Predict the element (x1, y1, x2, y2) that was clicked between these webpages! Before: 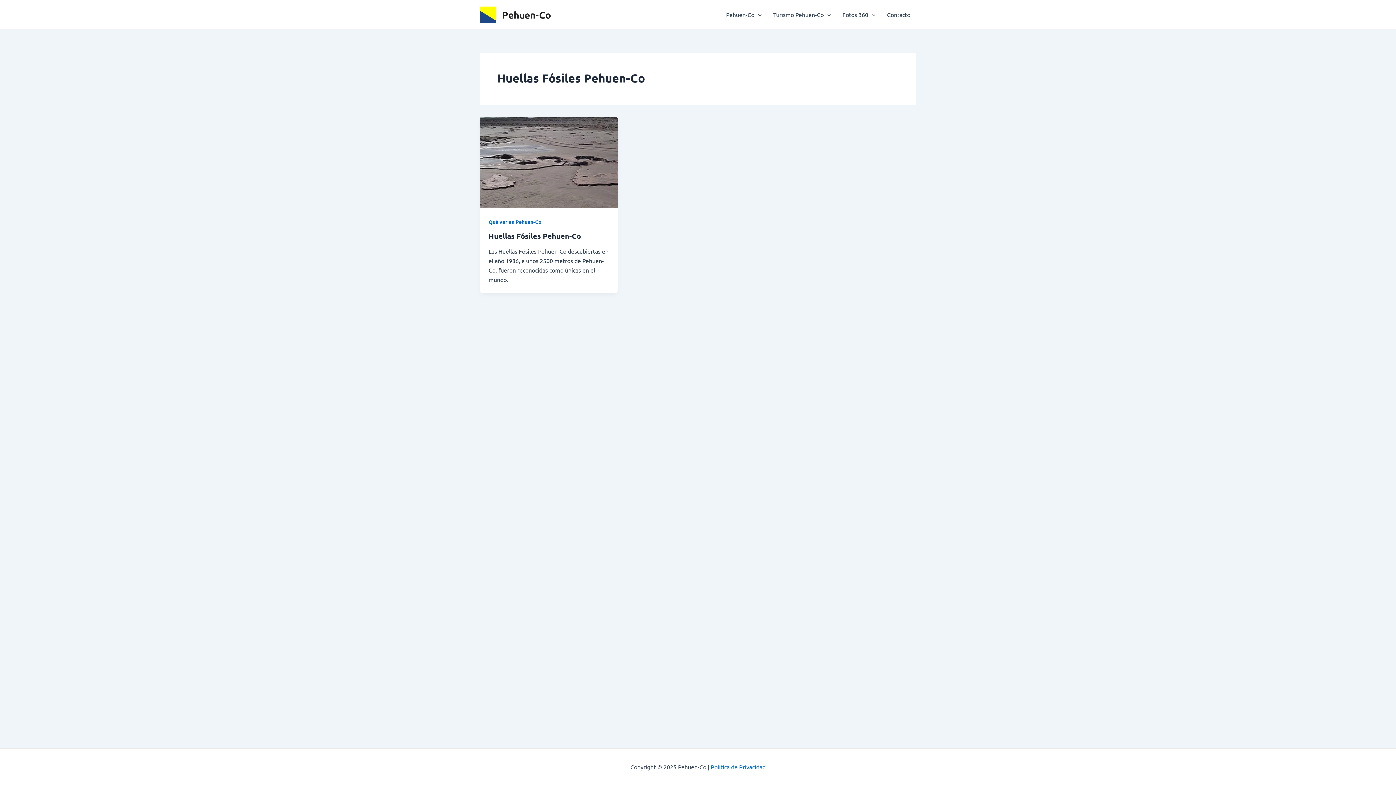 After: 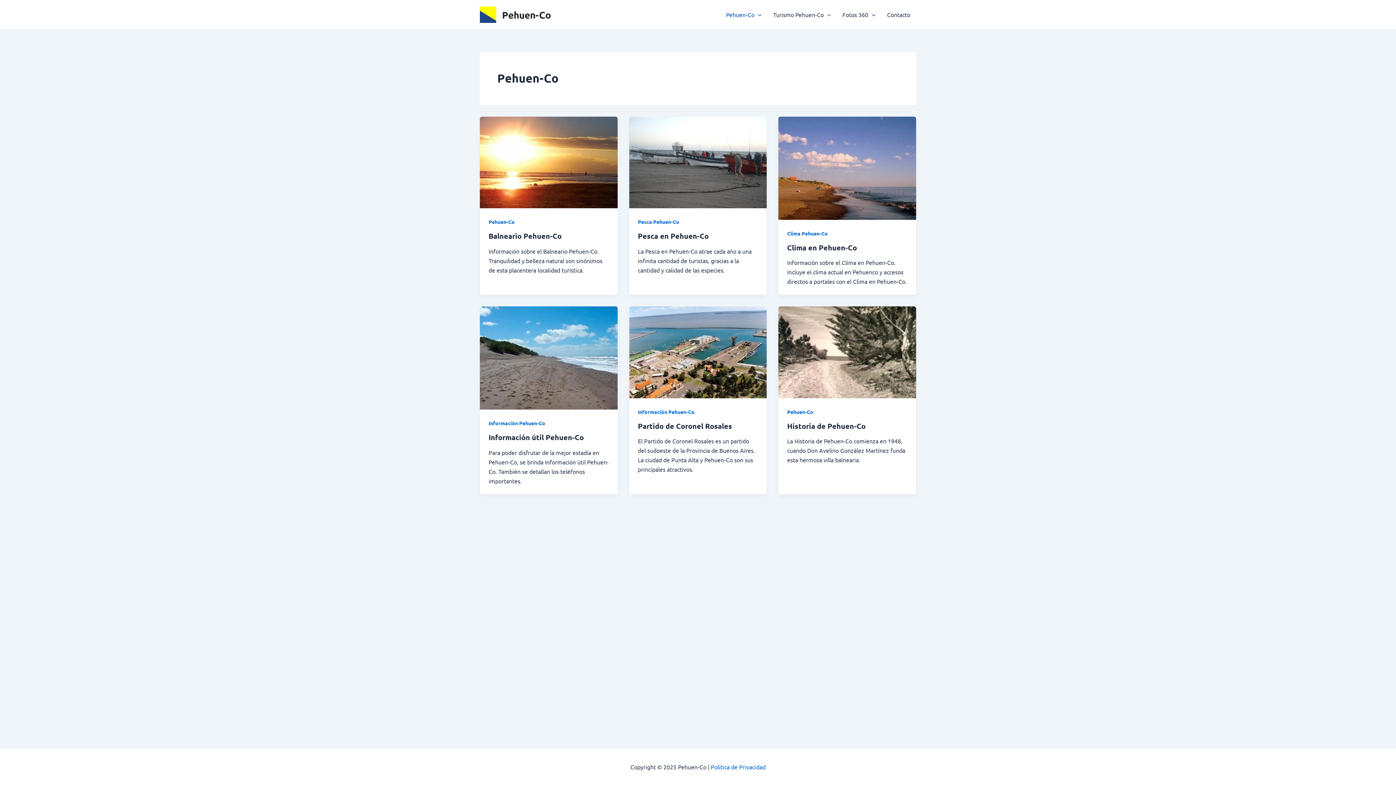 Action: label: Pehuen-Co bbox: (720, 0, 767, 29)